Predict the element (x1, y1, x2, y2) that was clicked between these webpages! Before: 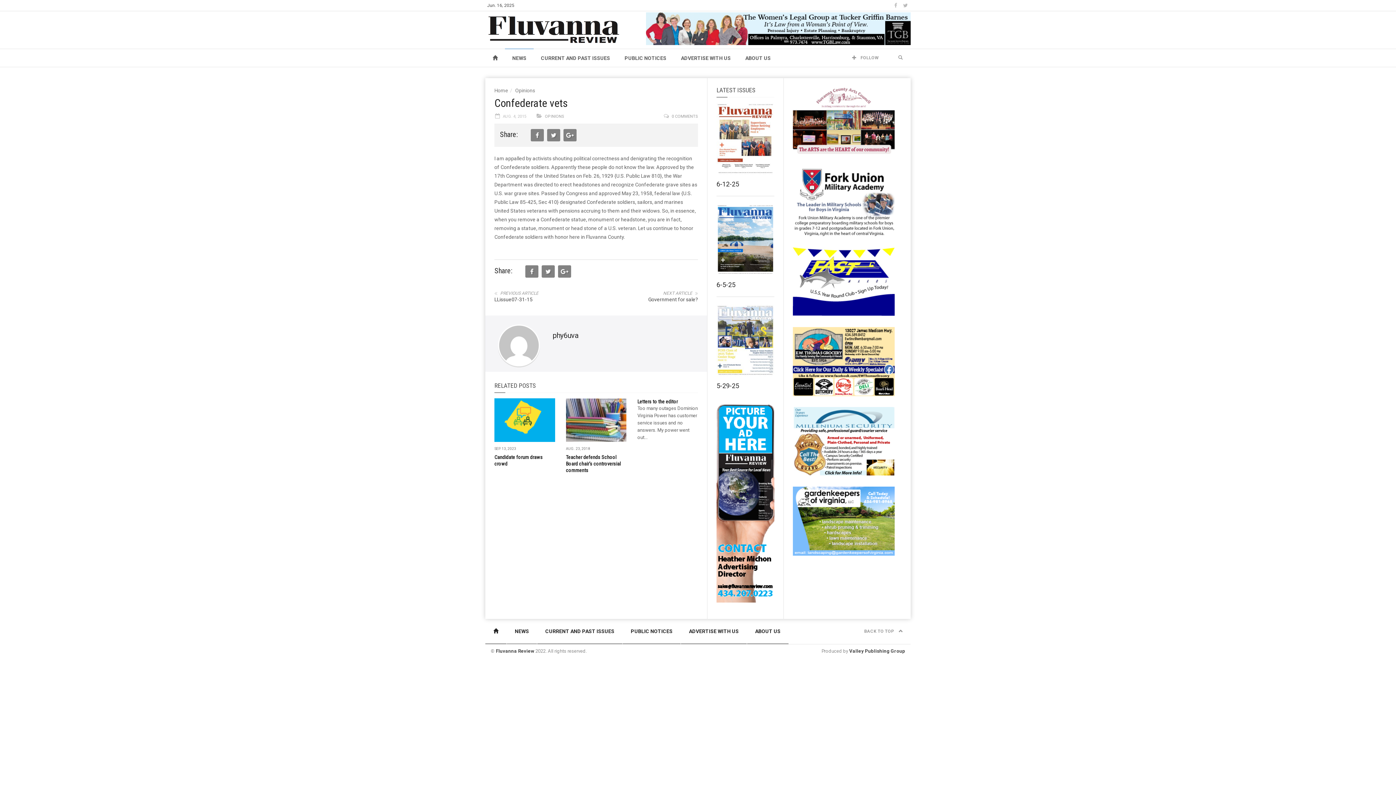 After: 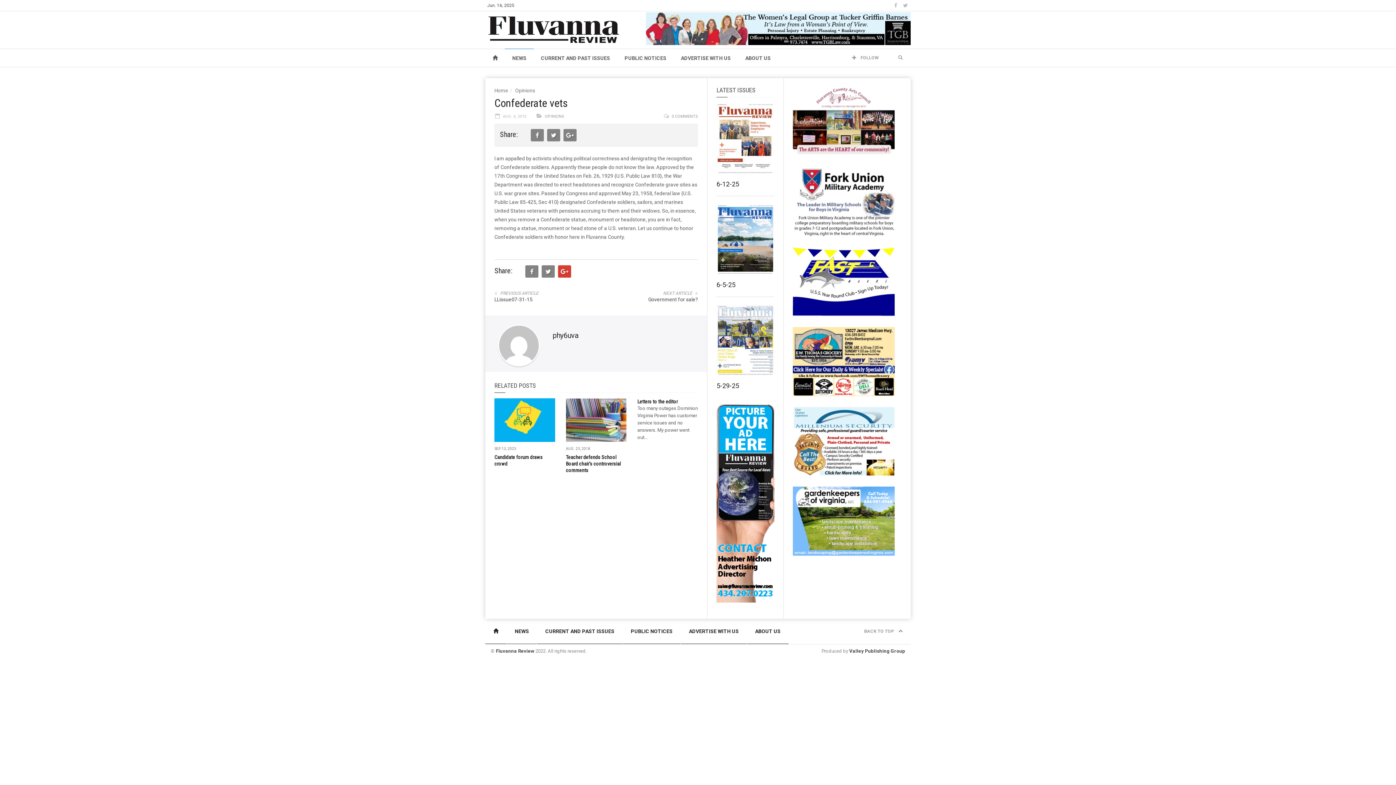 Action: bbox: (558, 265, 571, 277)